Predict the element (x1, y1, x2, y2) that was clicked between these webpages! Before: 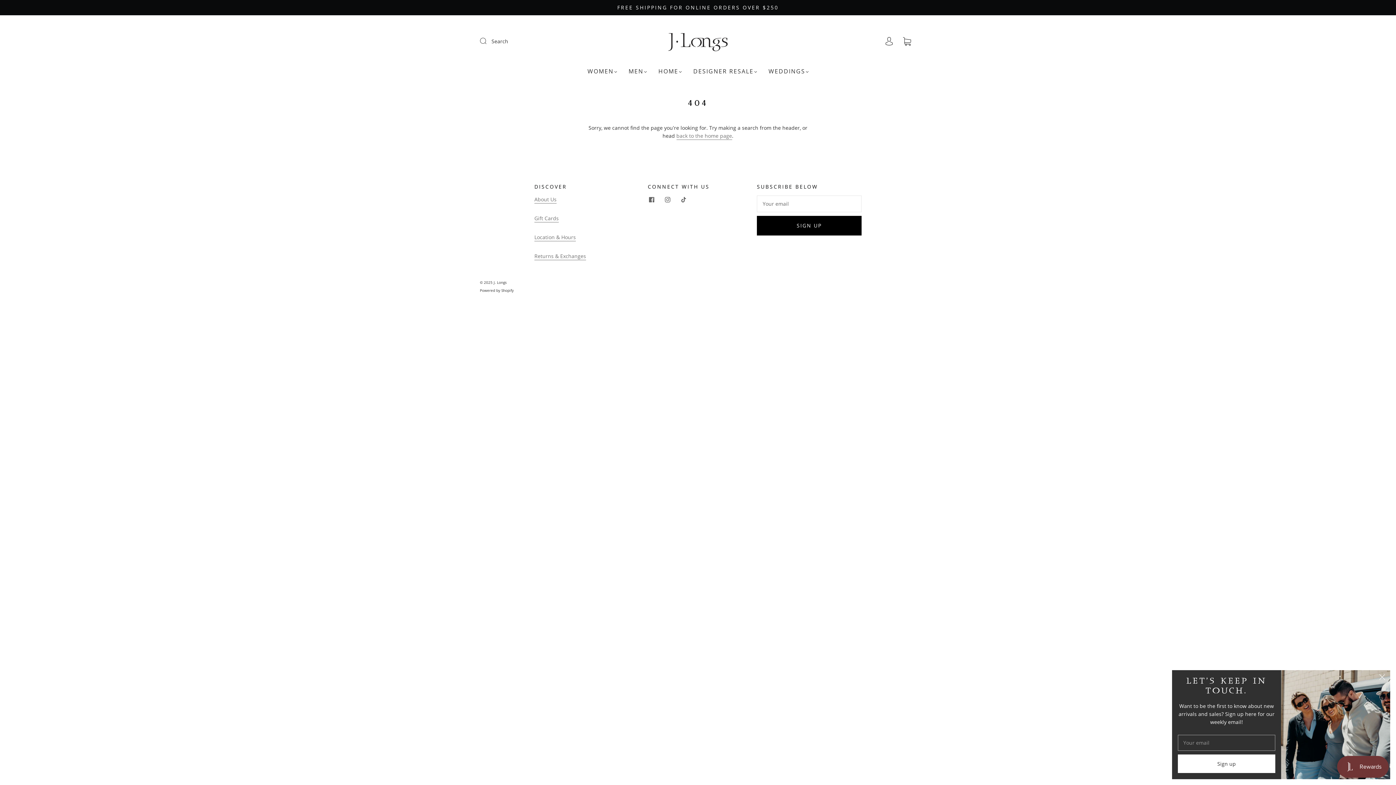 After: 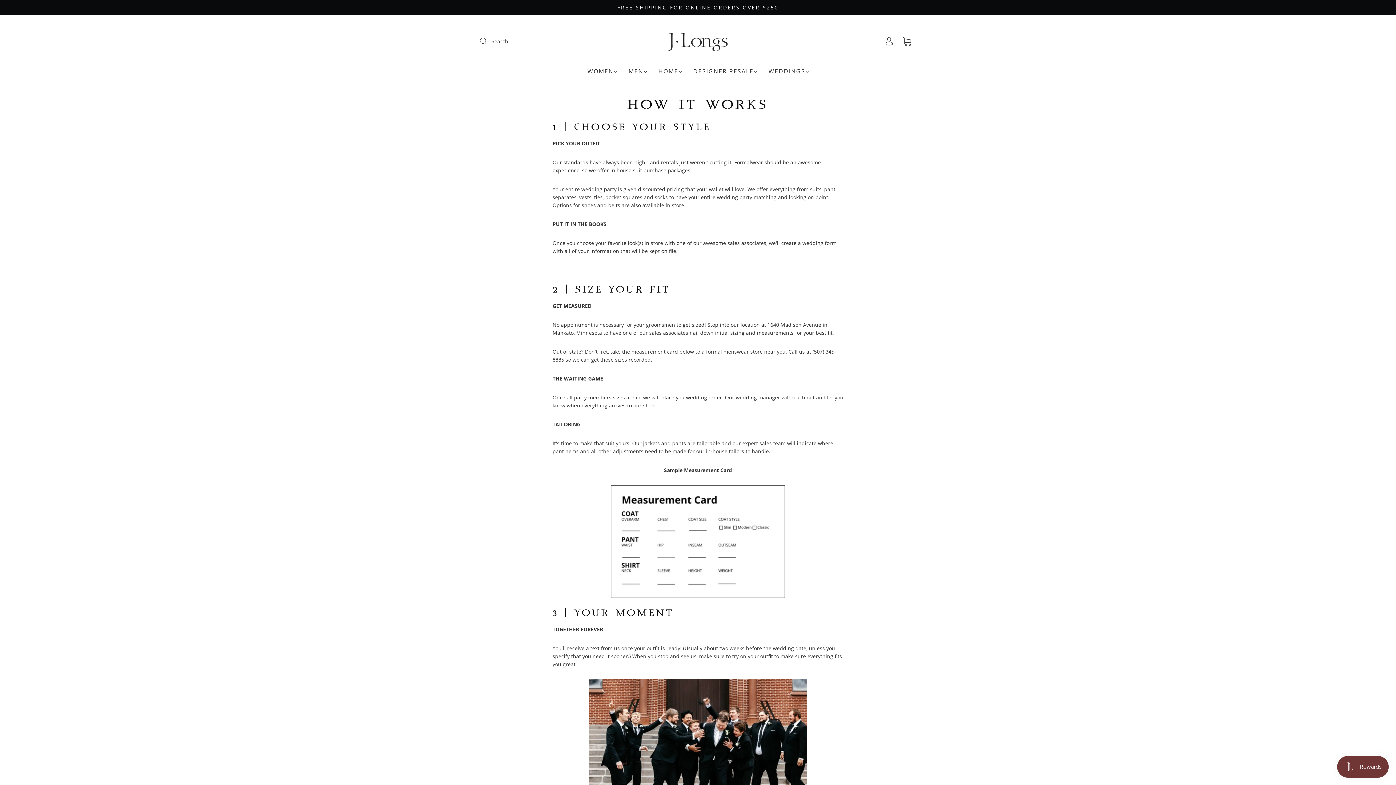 Action: label: WEDDINGS bbox: (768, 67, 808, 74)